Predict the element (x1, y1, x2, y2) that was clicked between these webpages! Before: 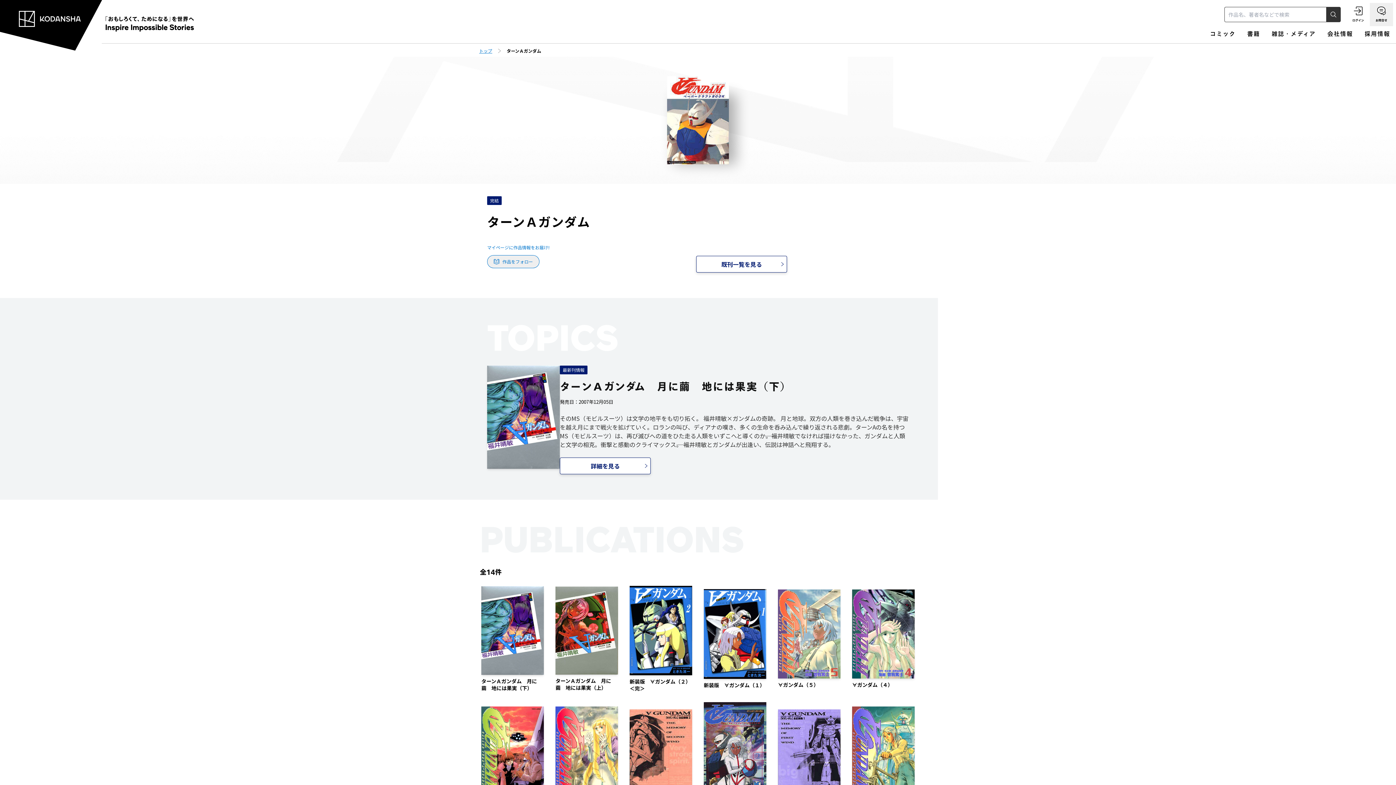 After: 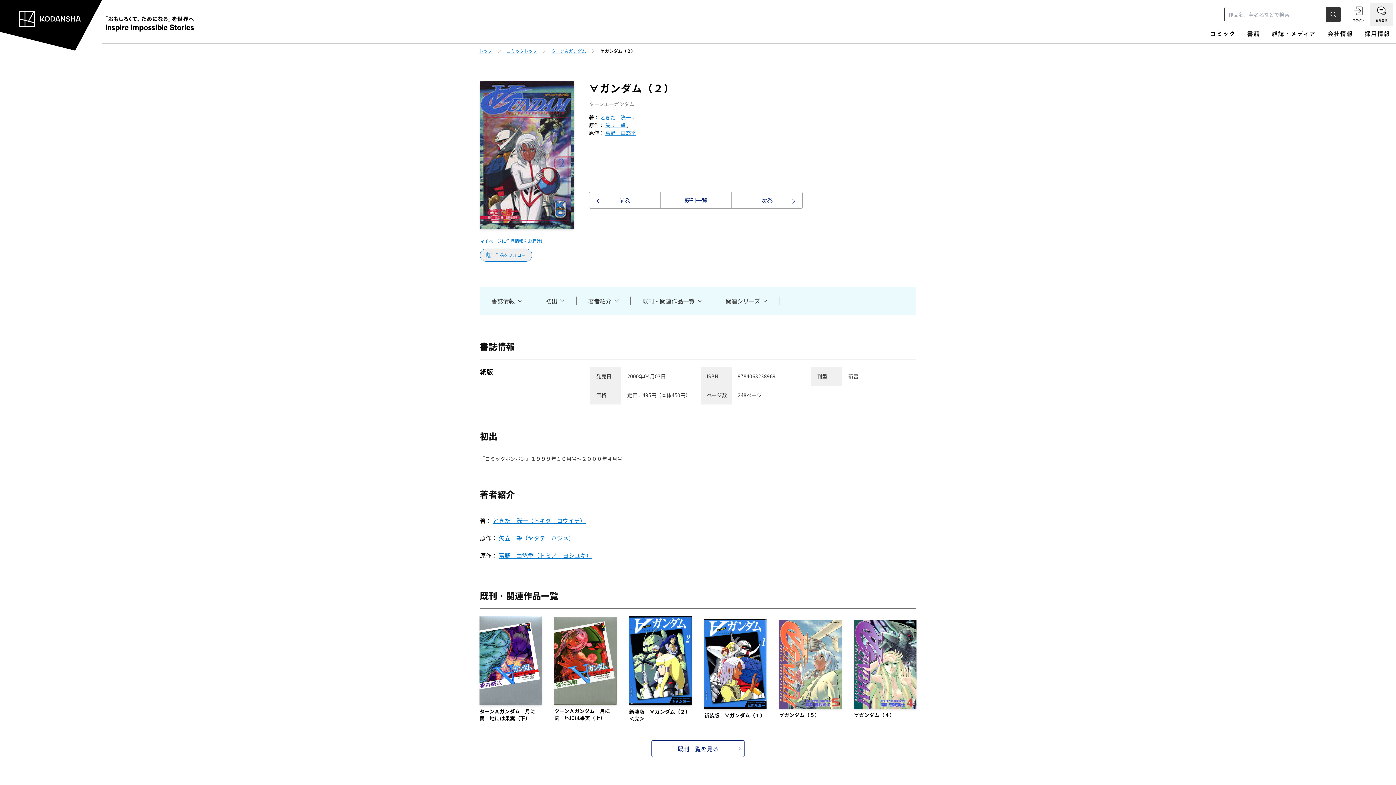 Action: bbox: (704, 702, 766, 800)